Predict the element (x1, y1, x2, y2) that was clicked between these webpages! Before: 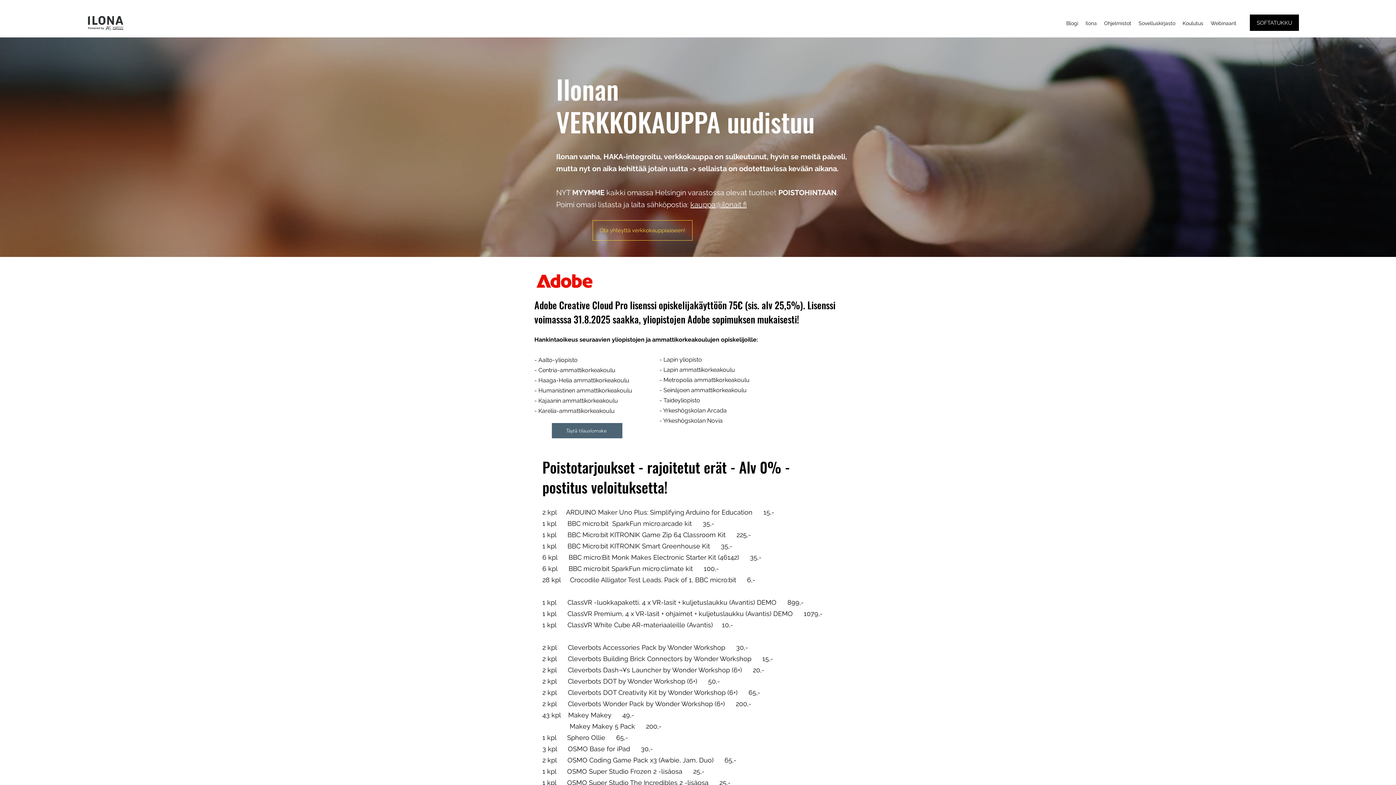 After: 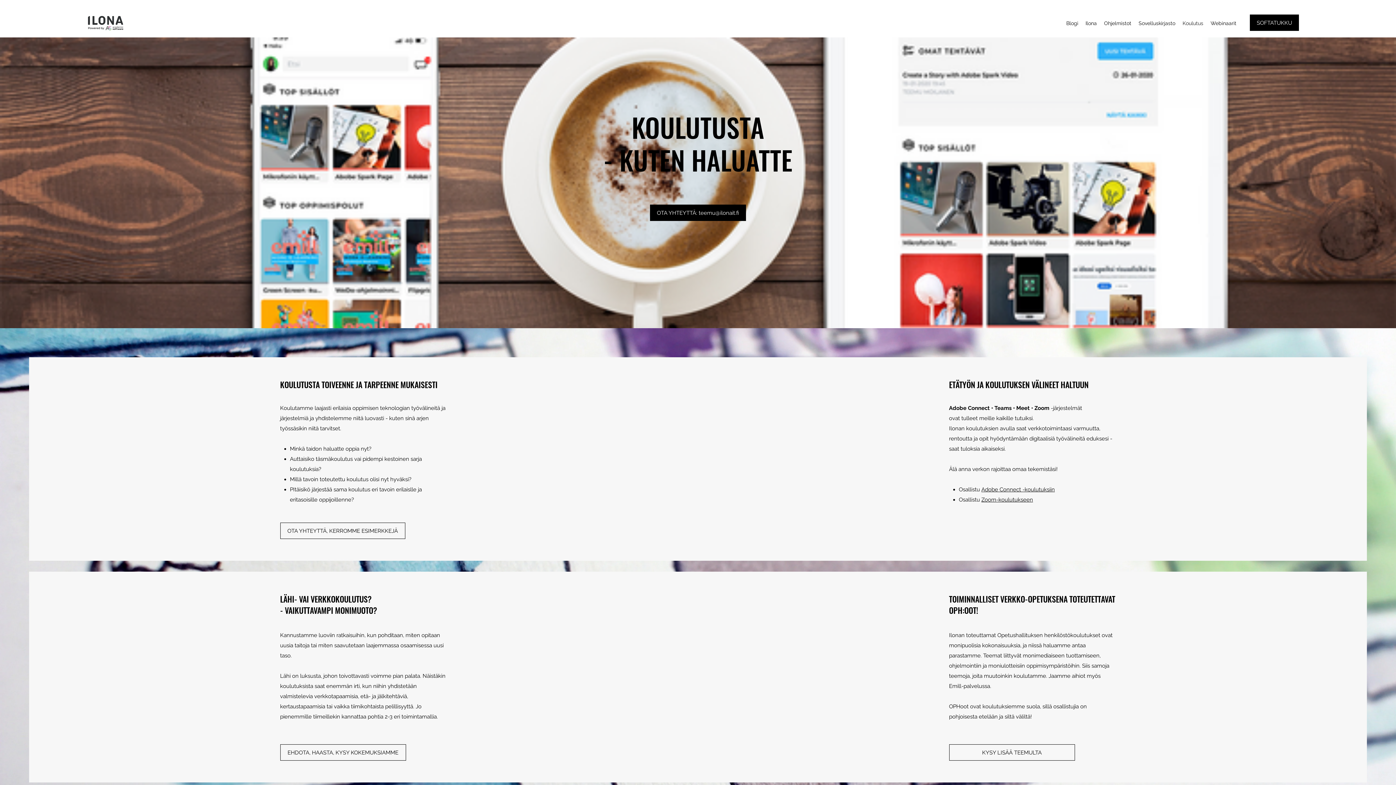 Action: label: Koulutus bbox: (1179, 17, 1207, 28)